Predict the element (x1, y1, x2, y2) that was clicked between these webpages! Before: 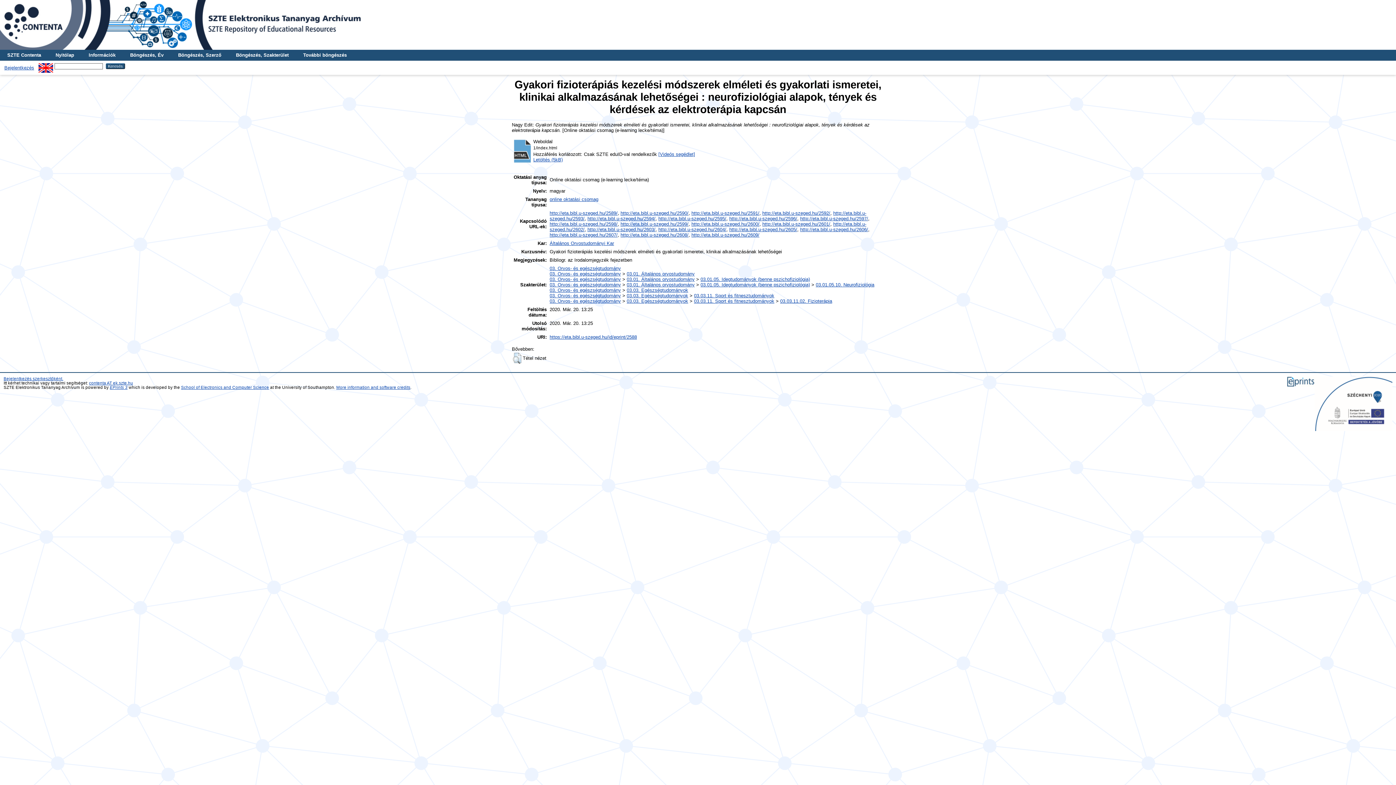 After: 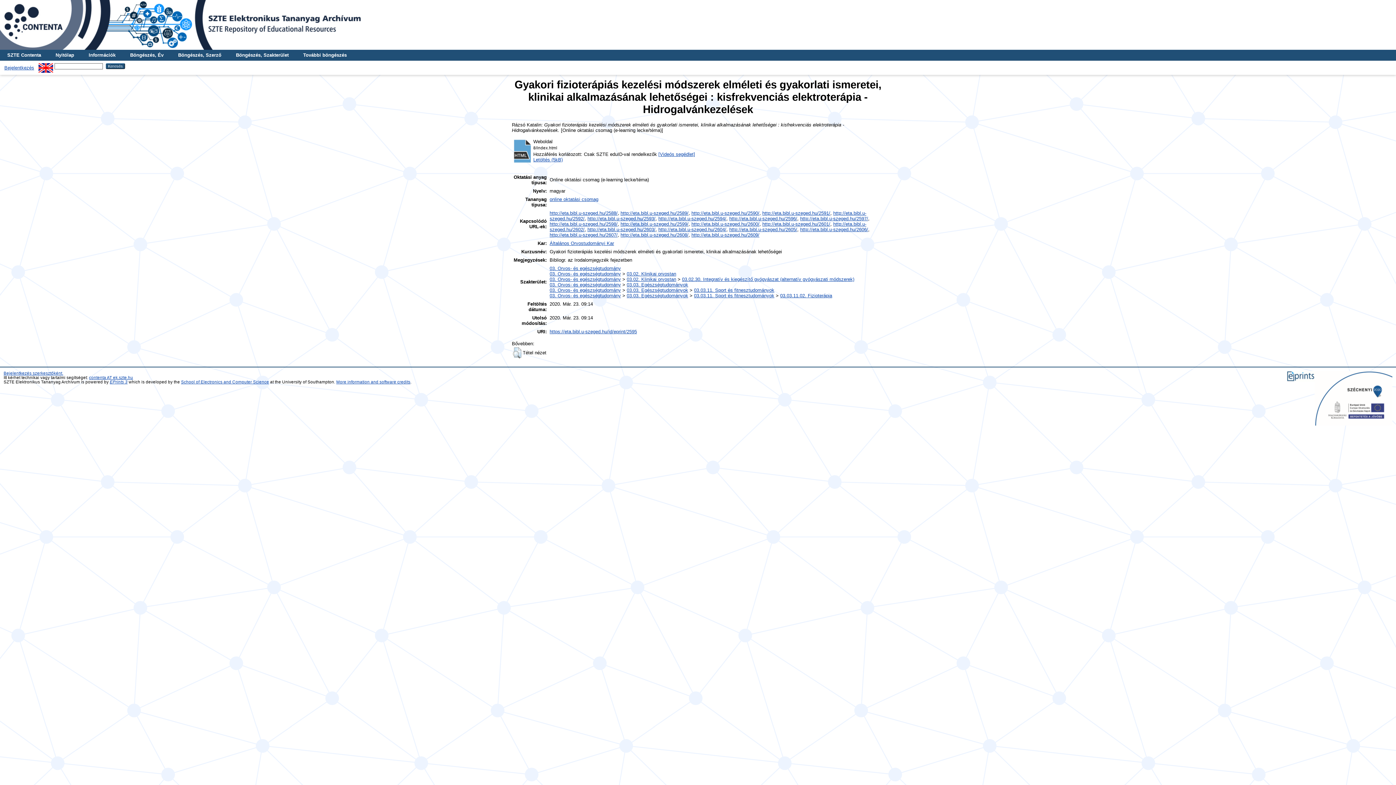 Action: bbox: (658, 216, 726, 221) label: http://eta.bibl.u-szeged.hu/2595/